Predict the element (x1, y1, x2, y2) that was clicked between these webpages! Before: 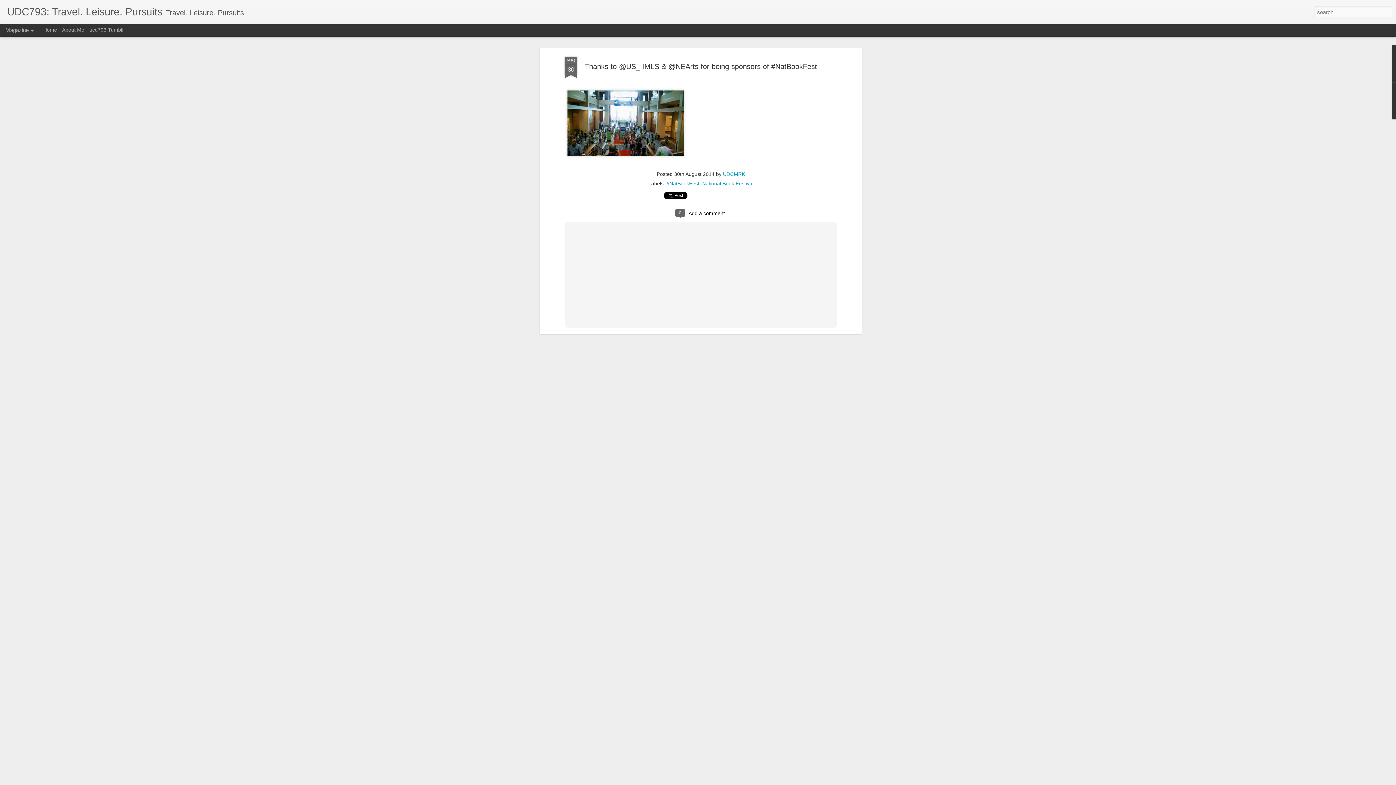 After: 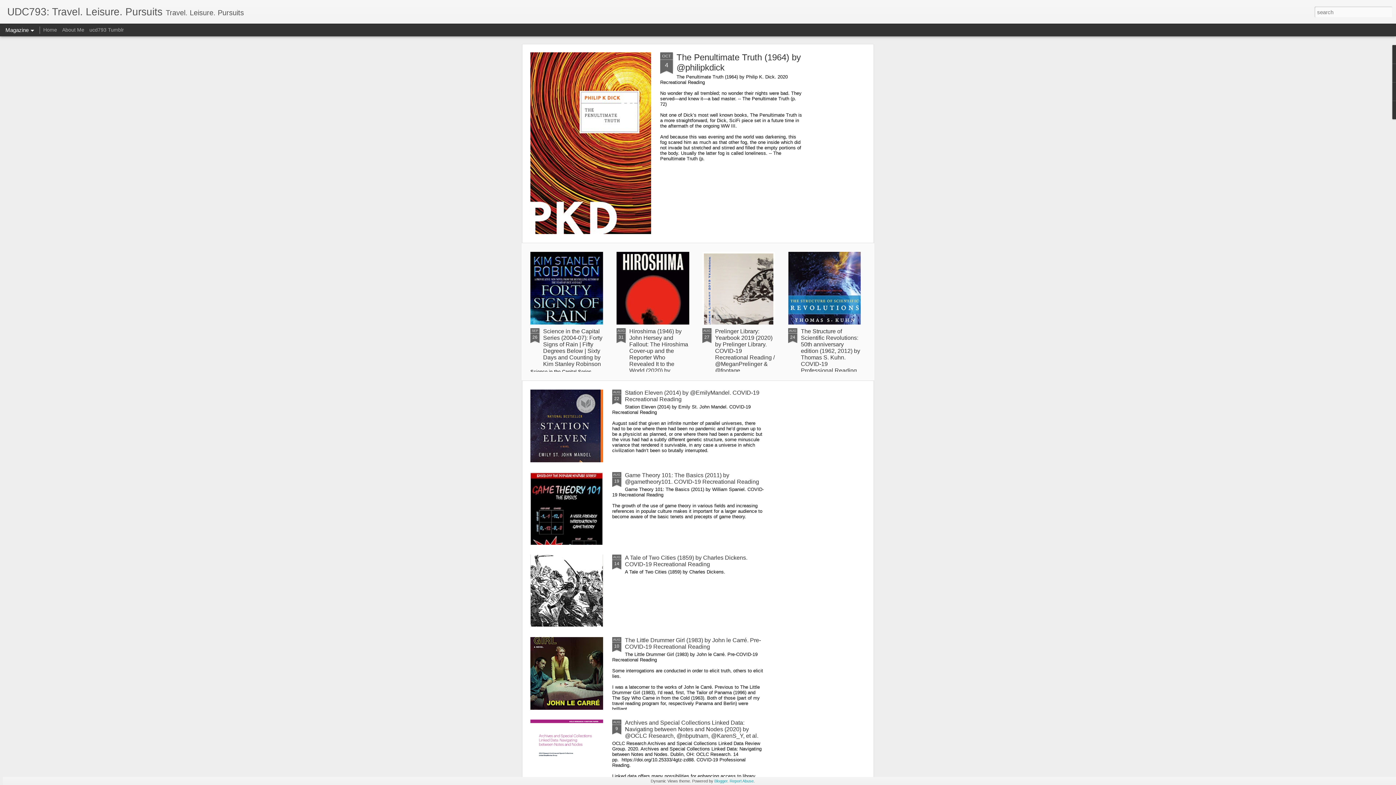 Action: bbox: (43, 26, 57, 32) label: Home